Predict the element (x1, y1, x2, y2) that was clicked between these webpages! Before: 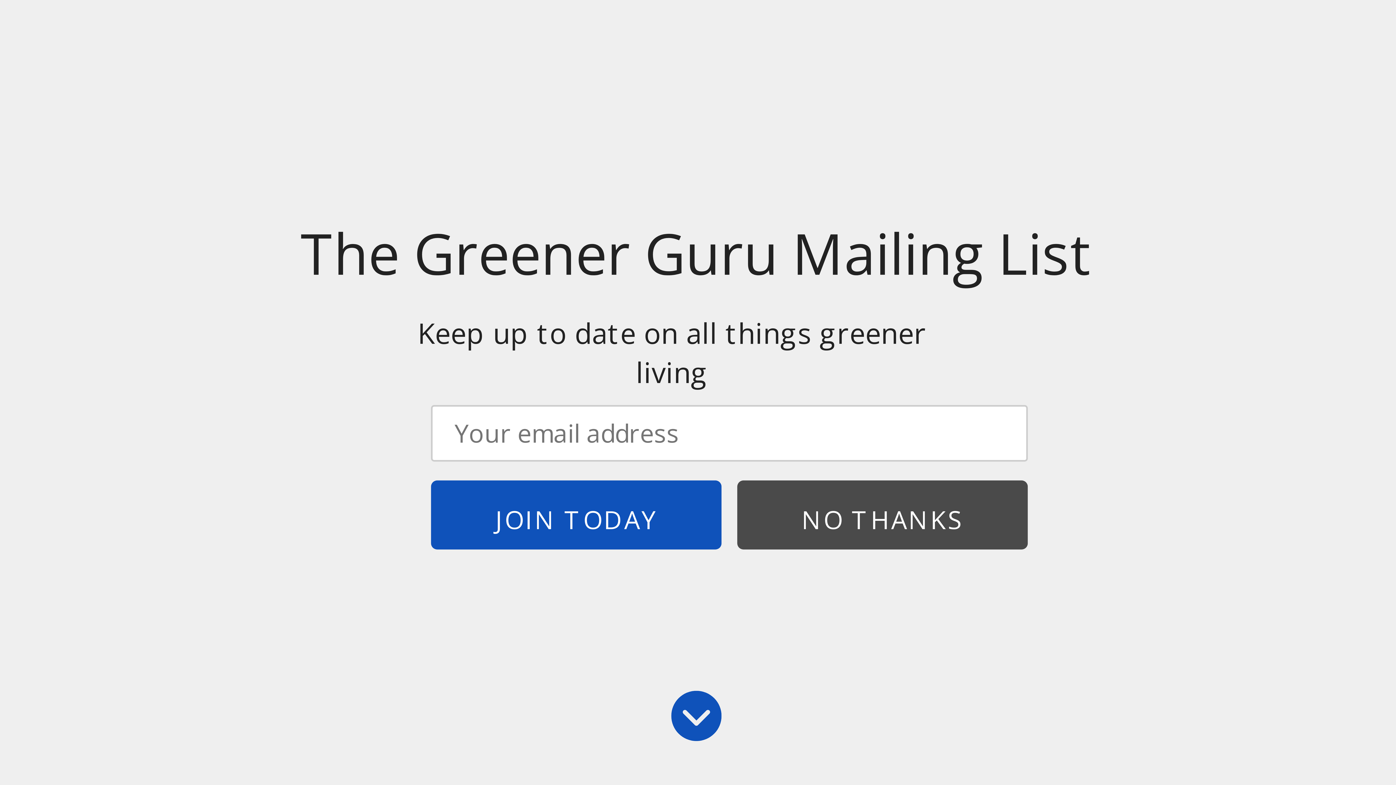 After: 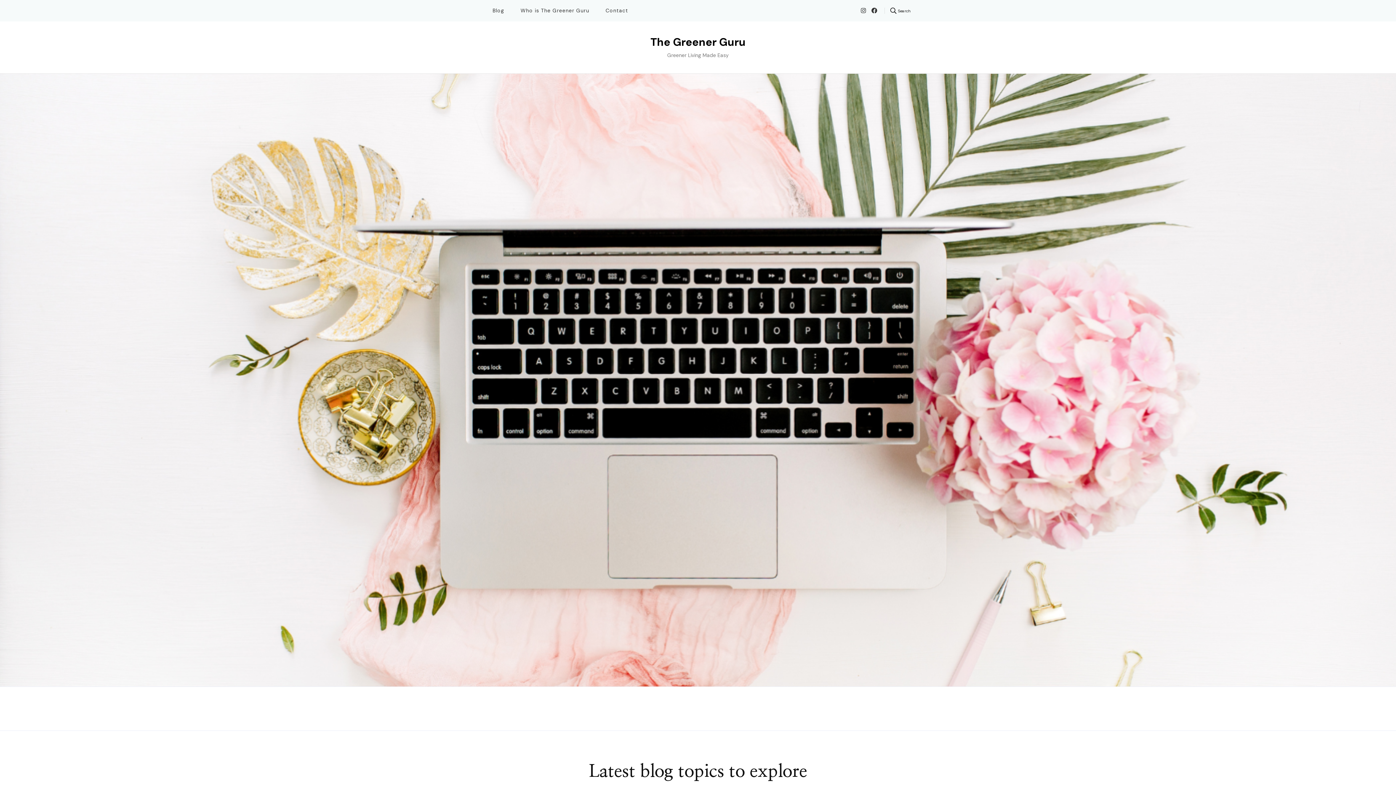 Action: label: Home bbox: (485, 433, 499, 443)